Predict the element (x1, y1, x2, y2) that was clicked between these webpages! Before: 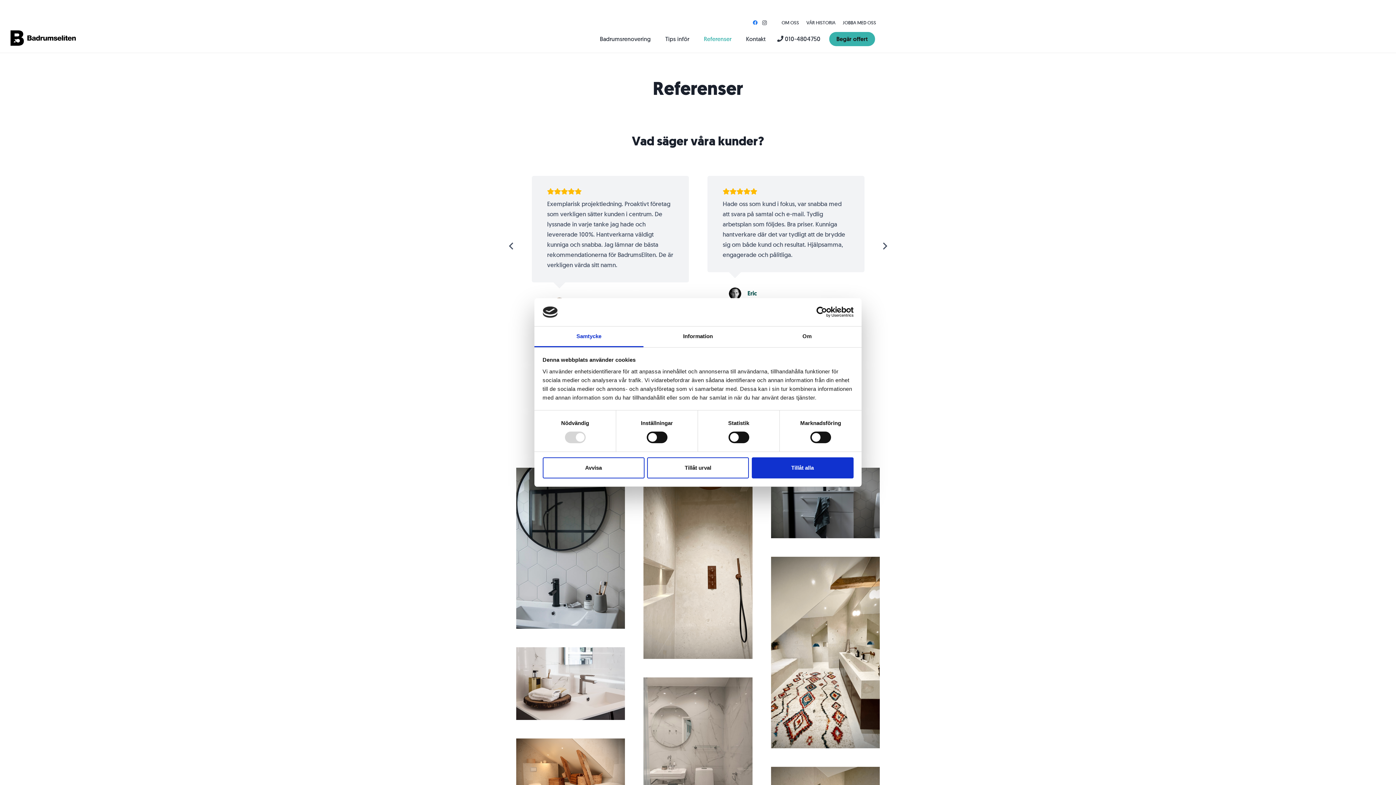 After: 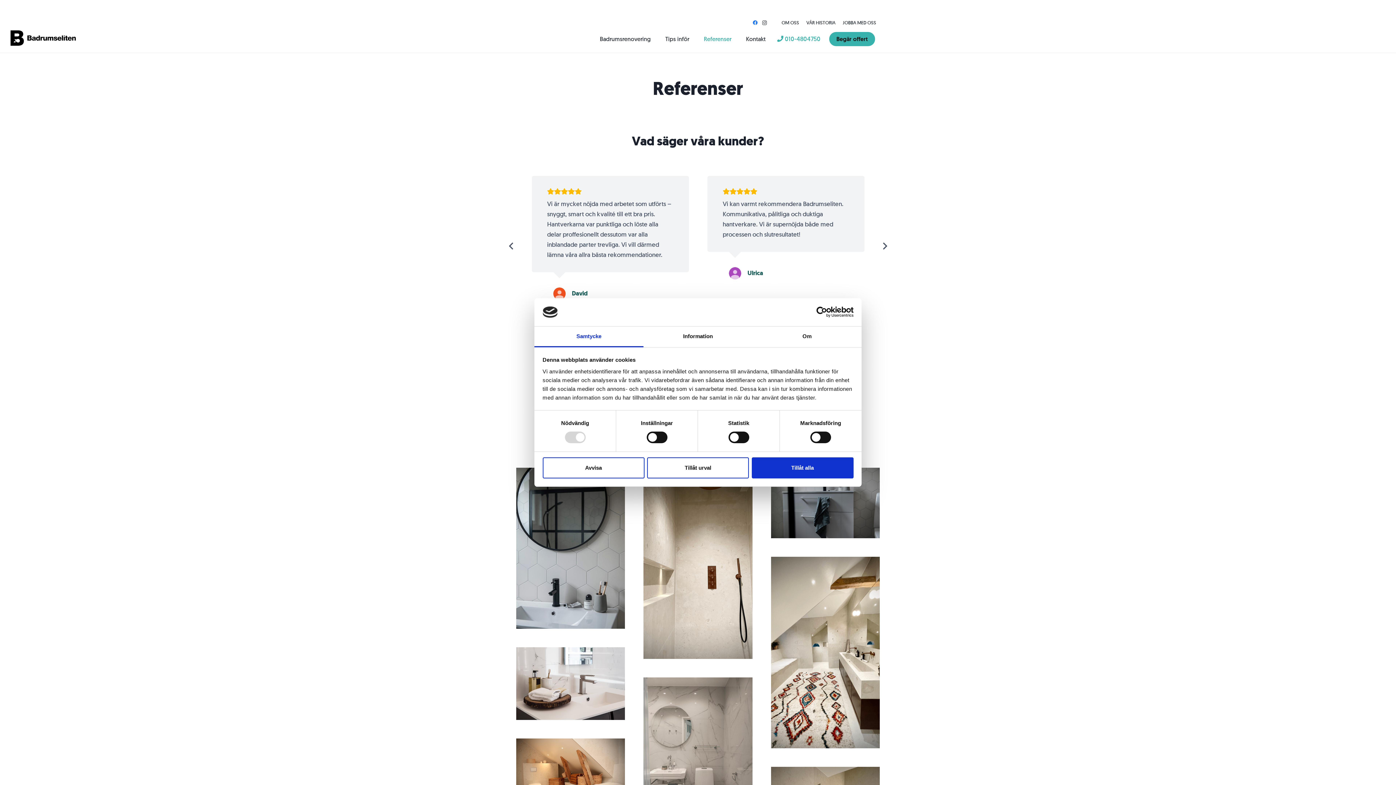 Action: label:  010-4804750 bbox: (777, 34, 820, 42)